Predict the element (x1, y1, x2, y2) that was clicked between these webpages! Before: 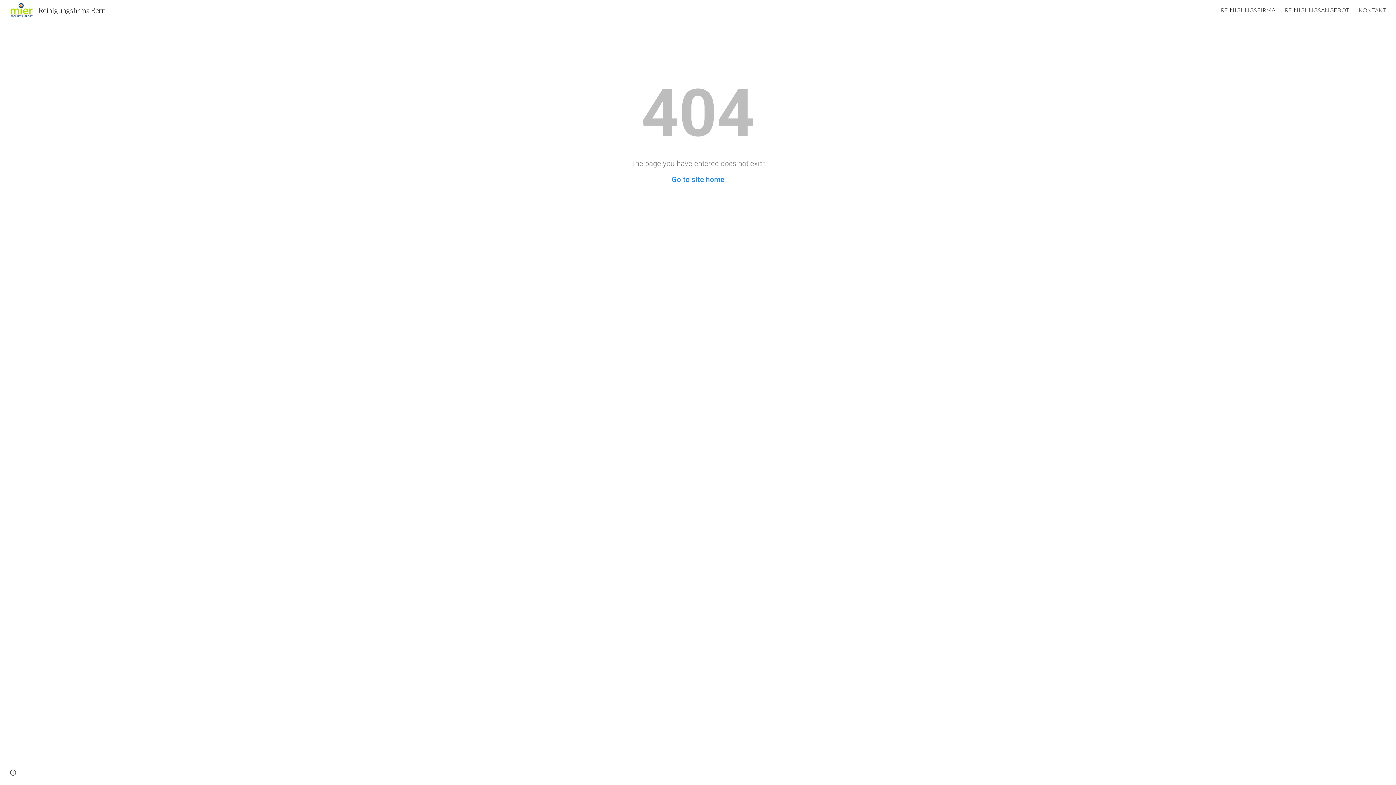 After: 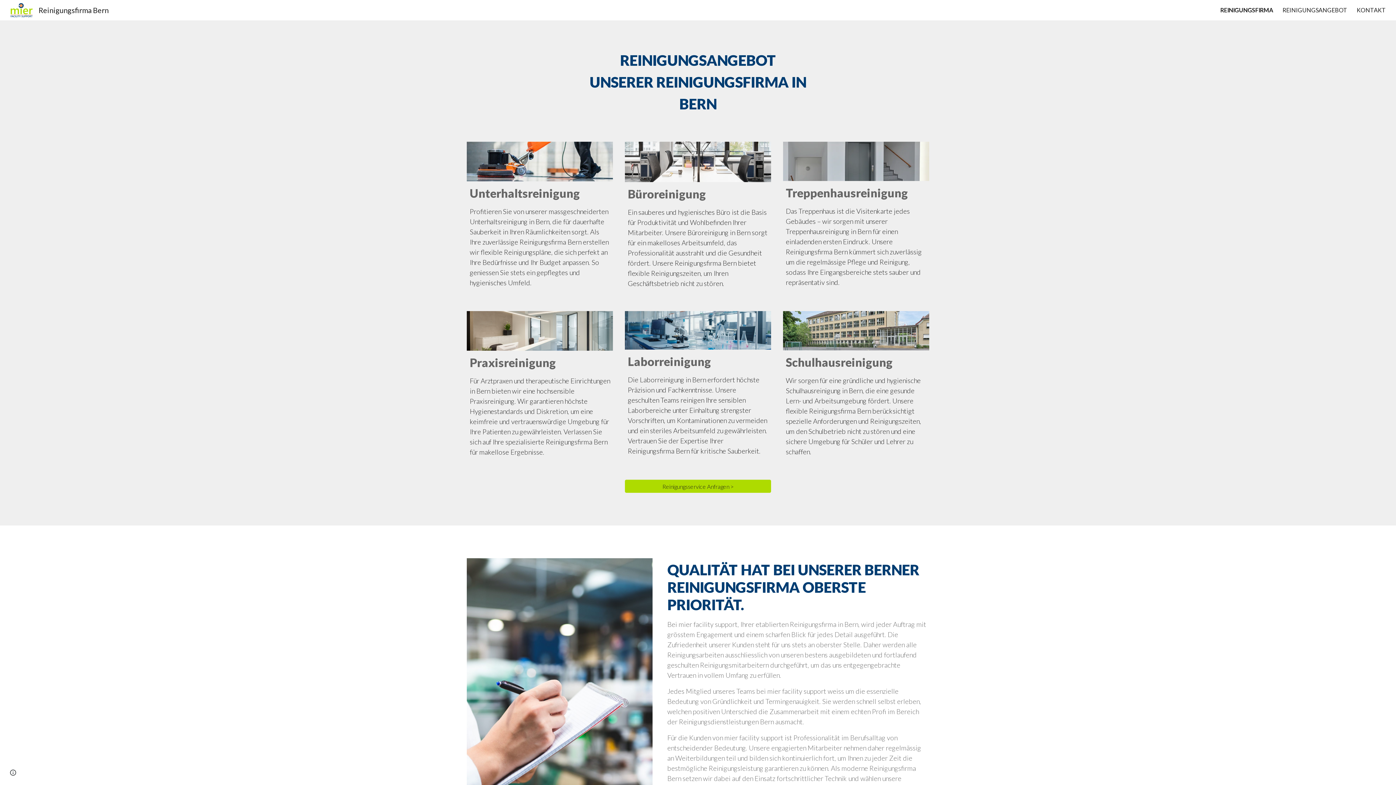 Action: label: REINIGUNGSANGEBOT bbox: (1285, 6, 1349, 13)